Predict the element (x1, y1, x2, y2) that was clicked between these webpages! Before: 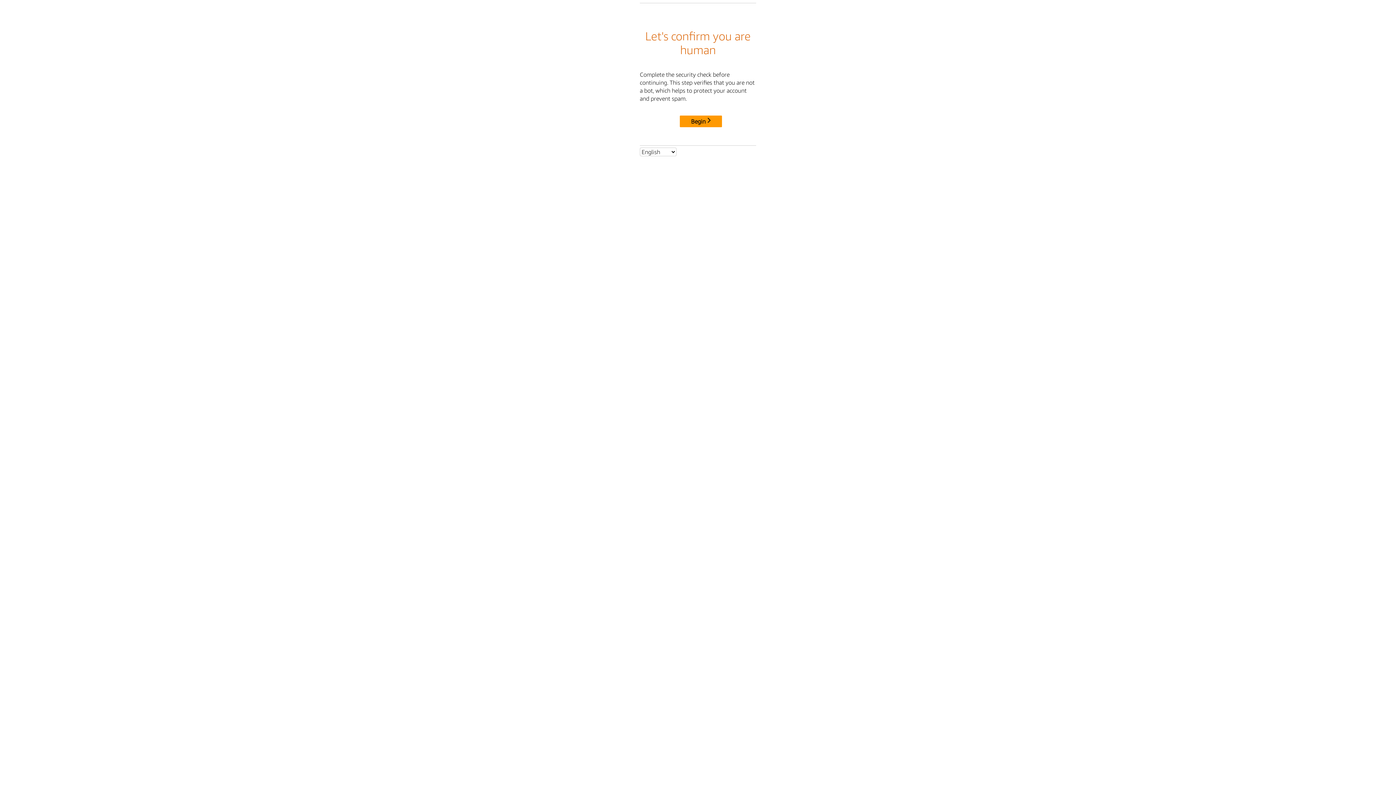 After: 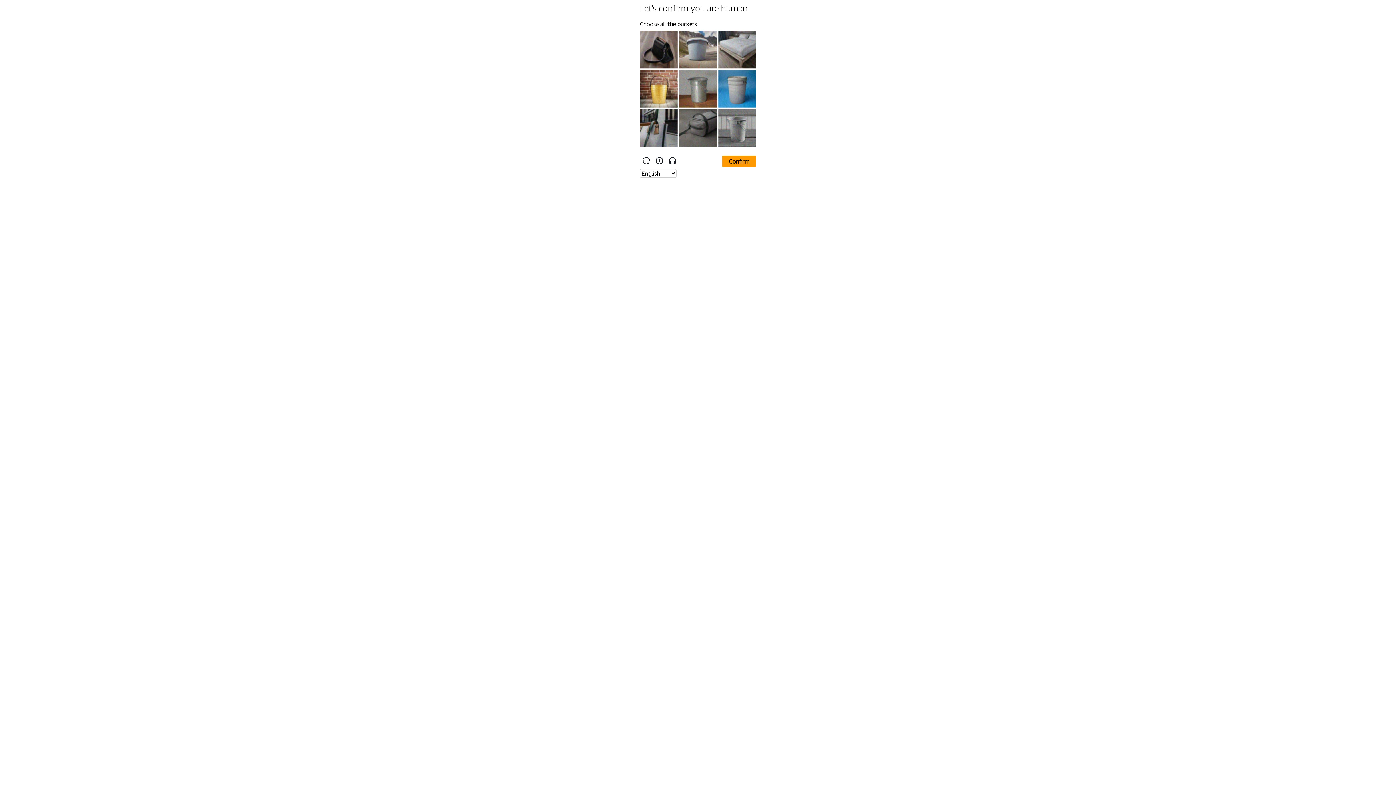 Action: bbox: (680, 115, 722, 127) label: Begin